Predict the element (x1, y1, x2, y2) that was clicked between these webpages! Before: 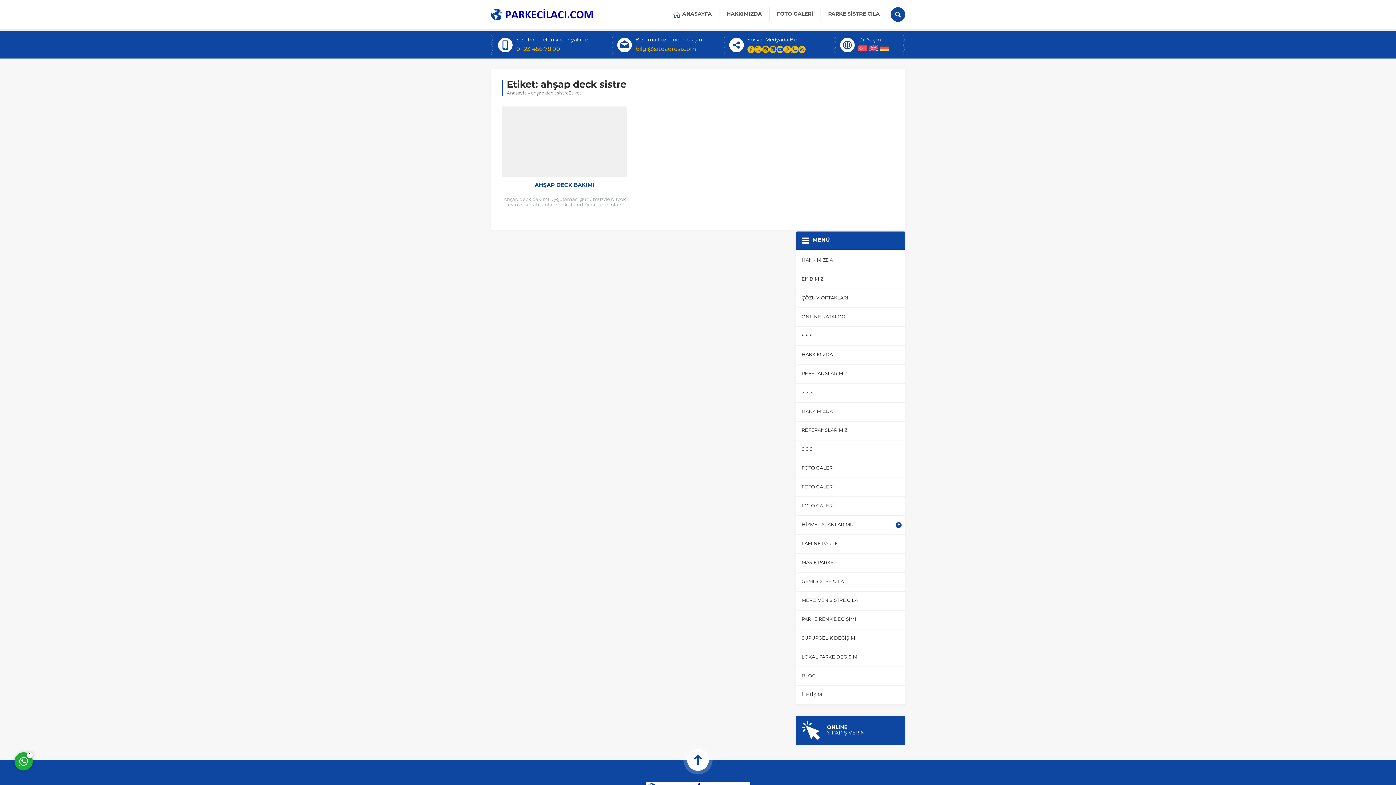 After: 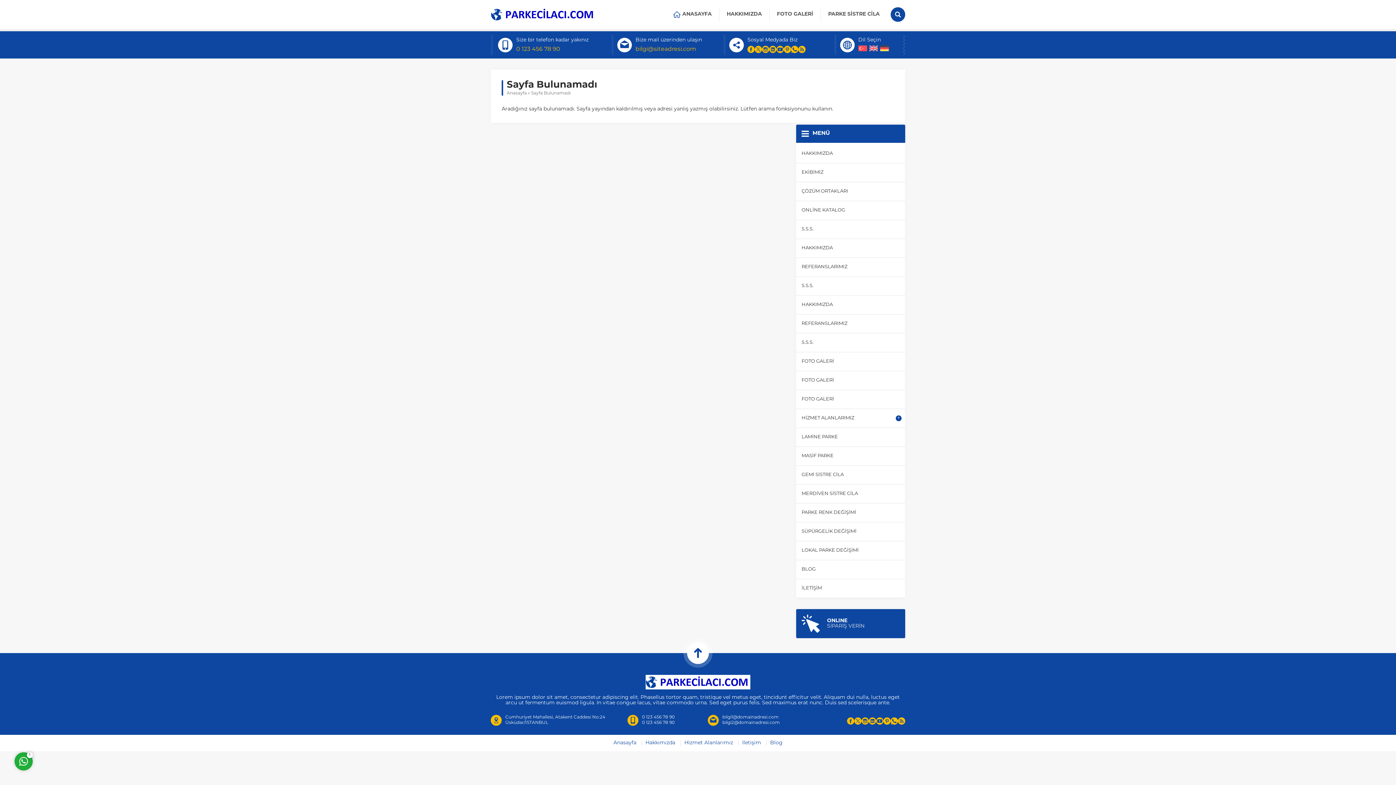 Action: bbox: (869, 44, 878, 52)